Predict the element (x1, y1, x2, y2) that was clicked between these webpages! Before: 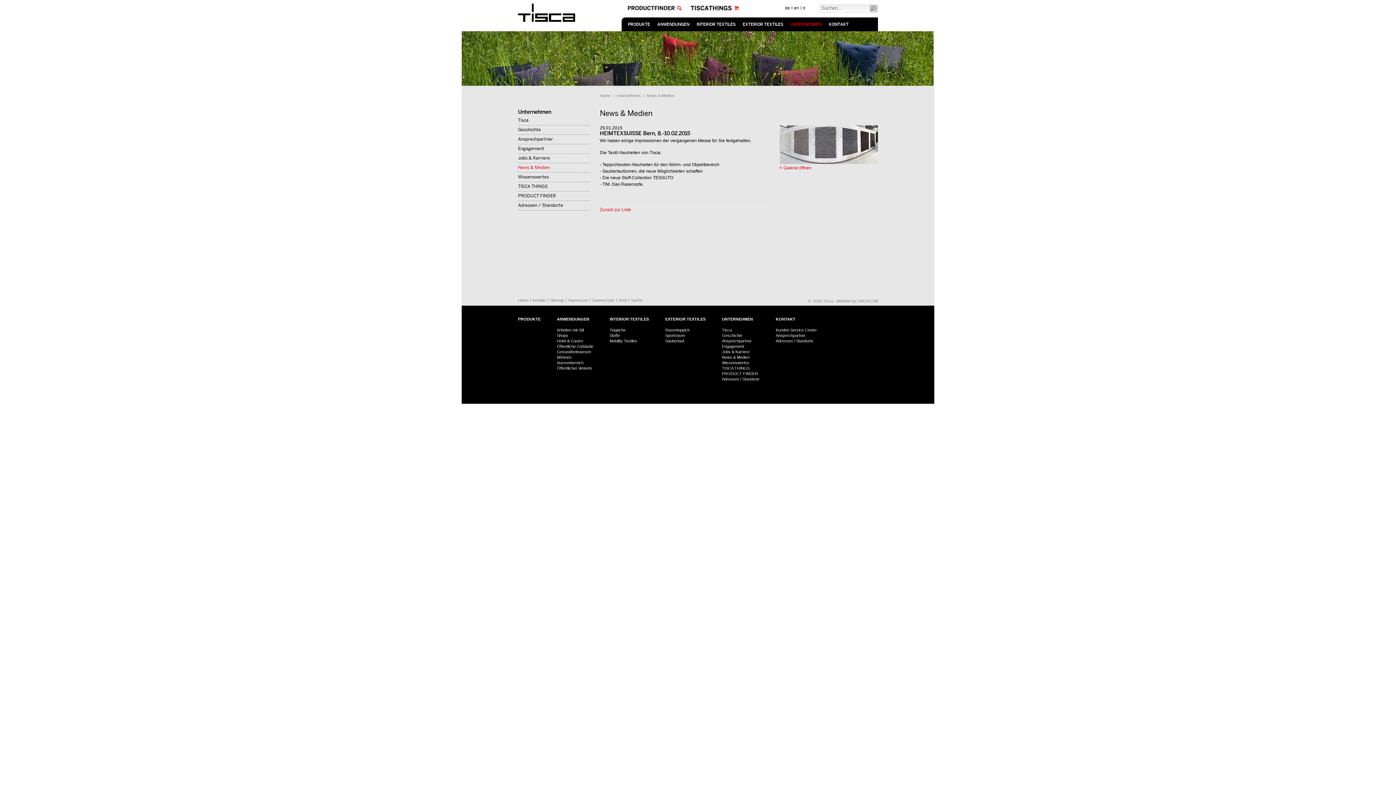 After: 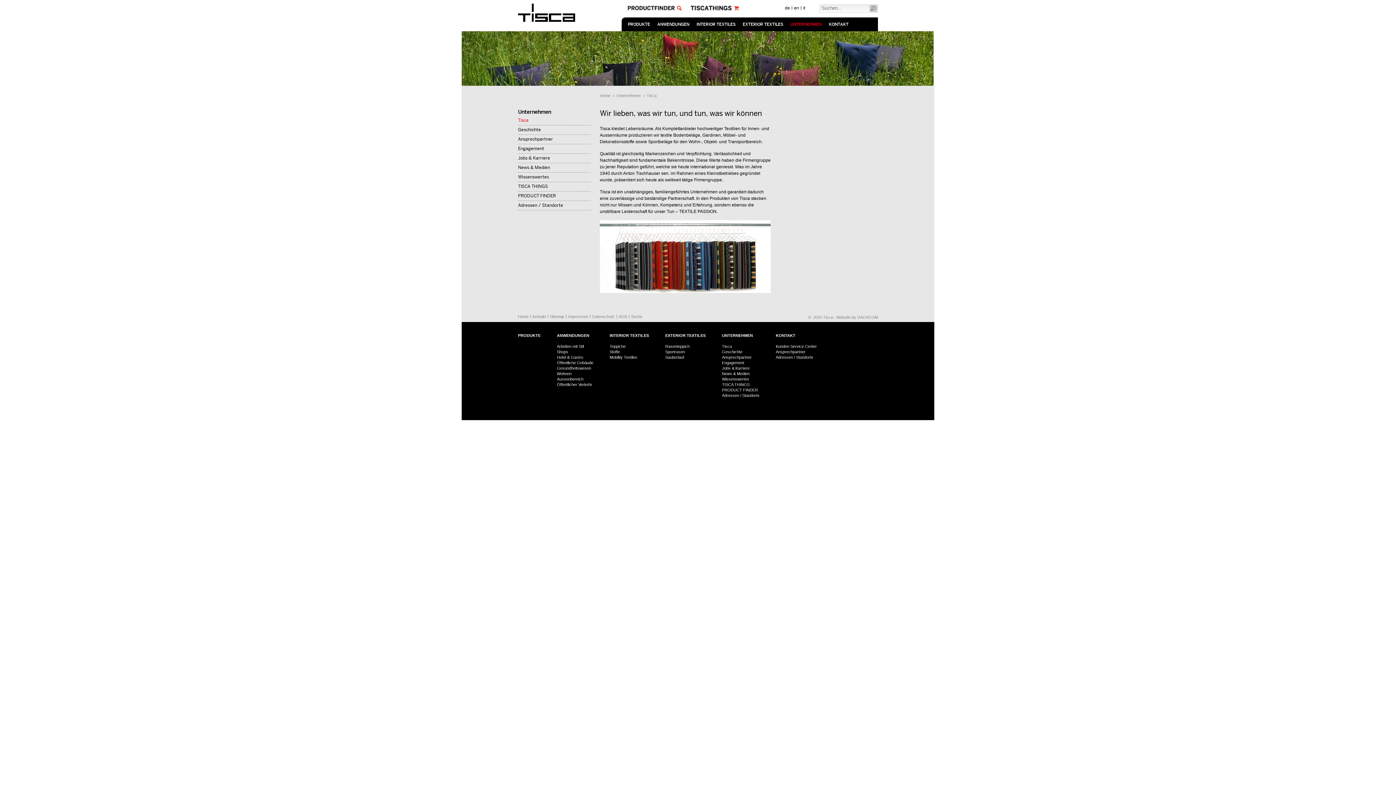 Action: label: UNTERNEHMEN bbox: (722, 316, 759, 322)